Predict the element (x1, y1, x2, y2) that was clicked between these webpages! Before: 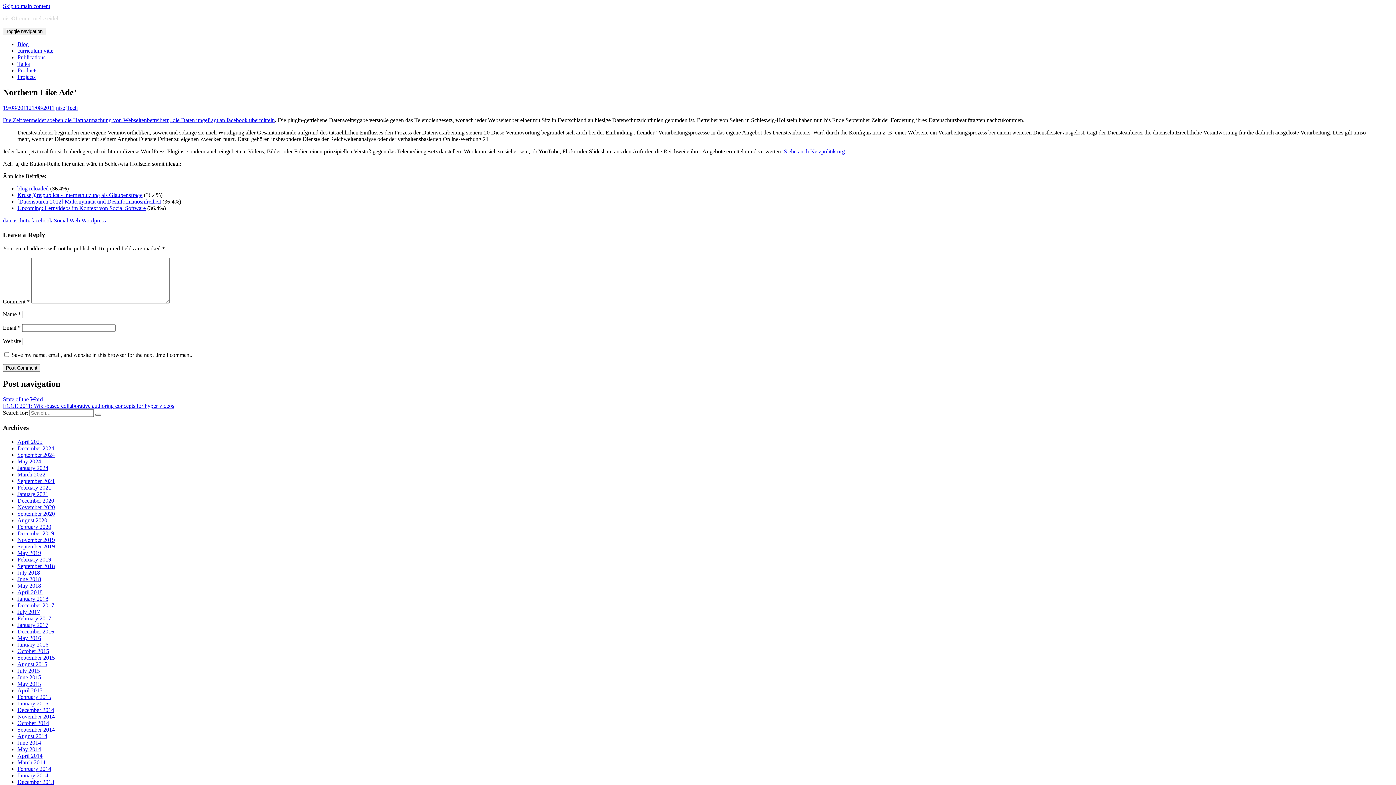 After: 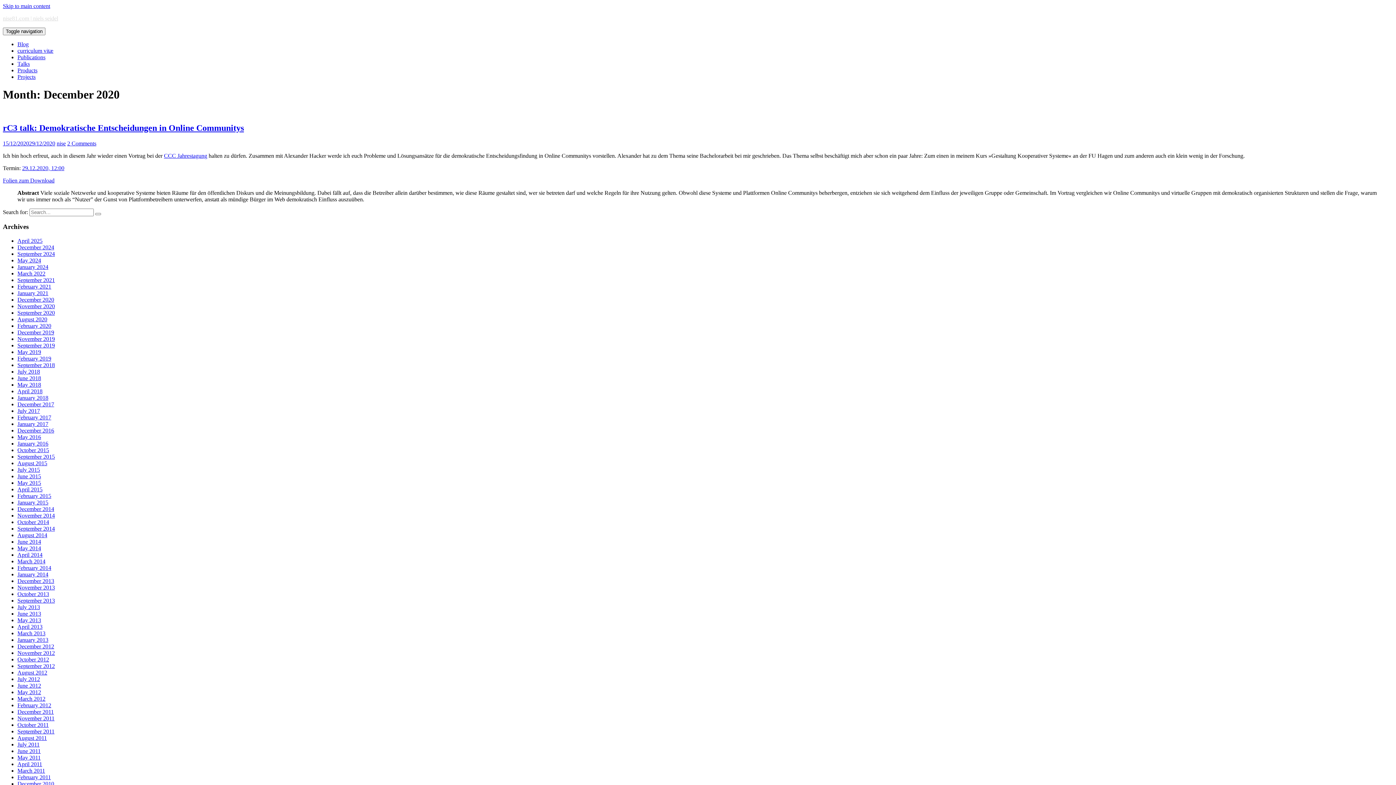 Action: bbox: (17, 497, 54, 503) label: December 2020